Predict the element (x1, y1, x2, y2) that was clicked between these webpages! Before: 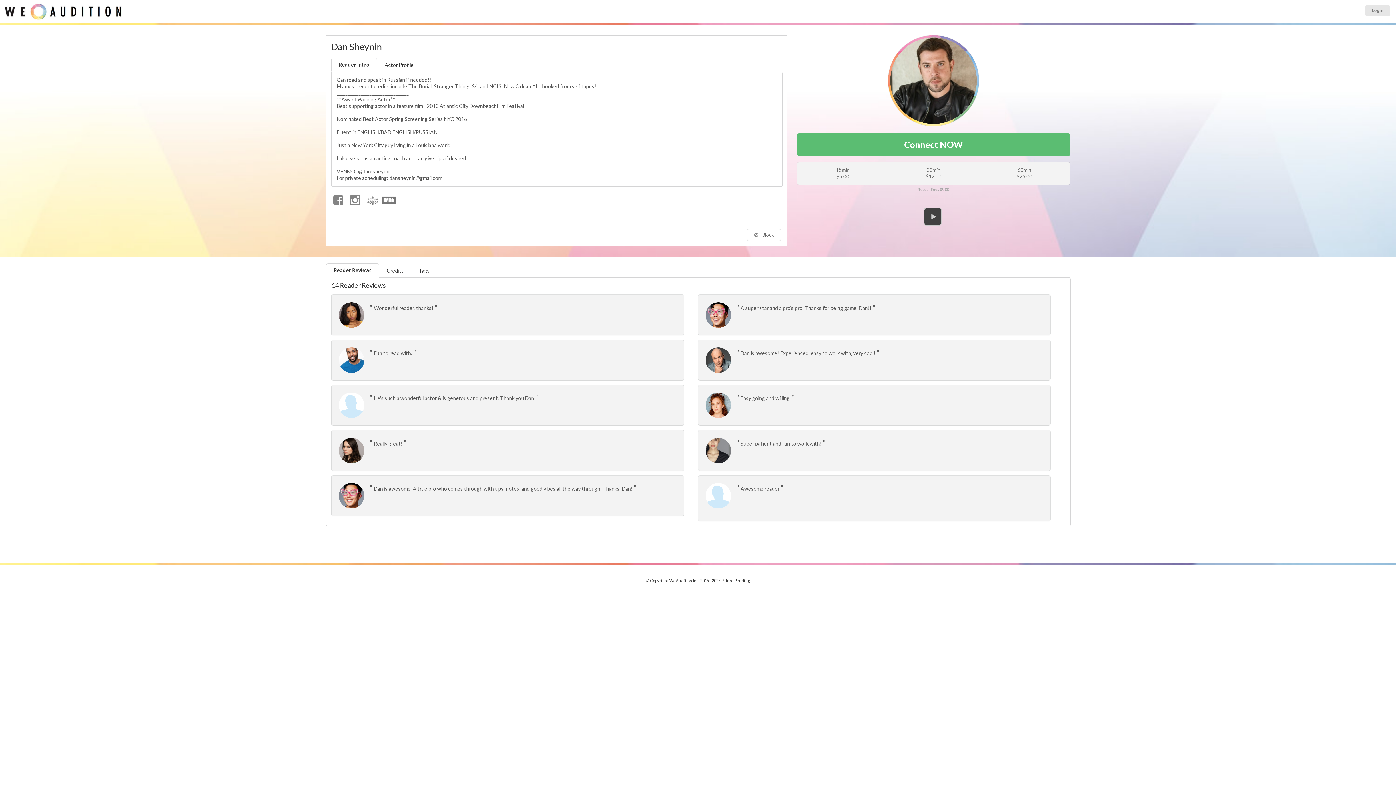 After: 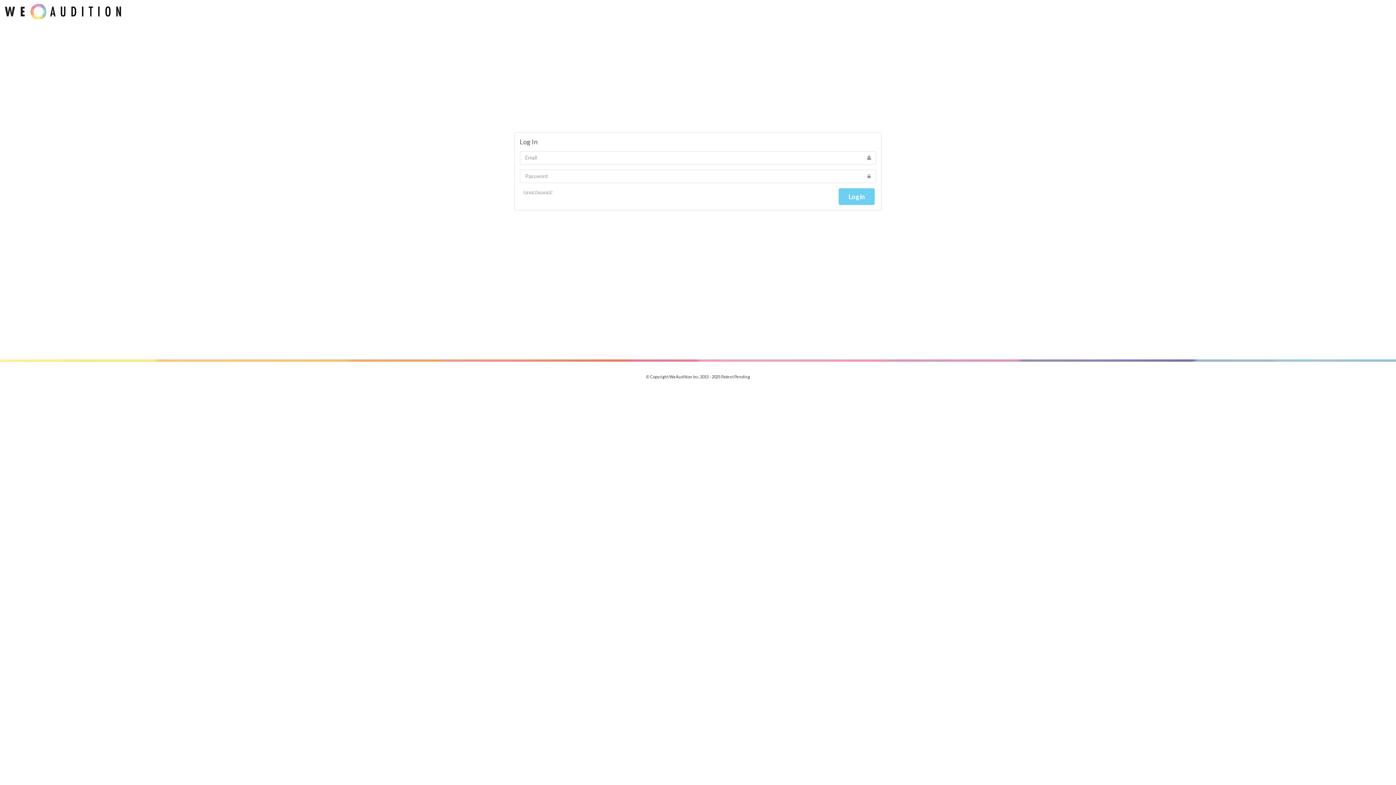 Action: bbox: (1365, 5, 1390, 16) label: Login